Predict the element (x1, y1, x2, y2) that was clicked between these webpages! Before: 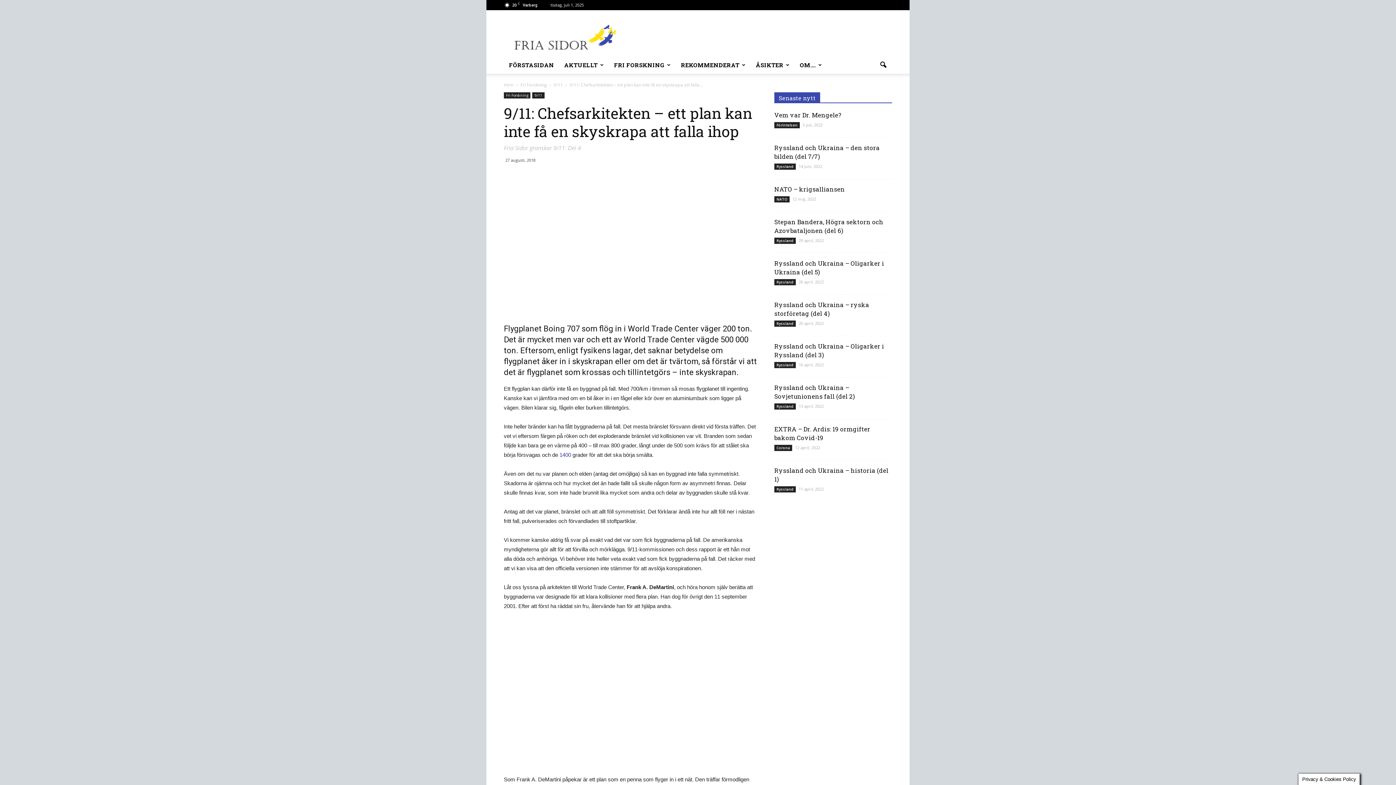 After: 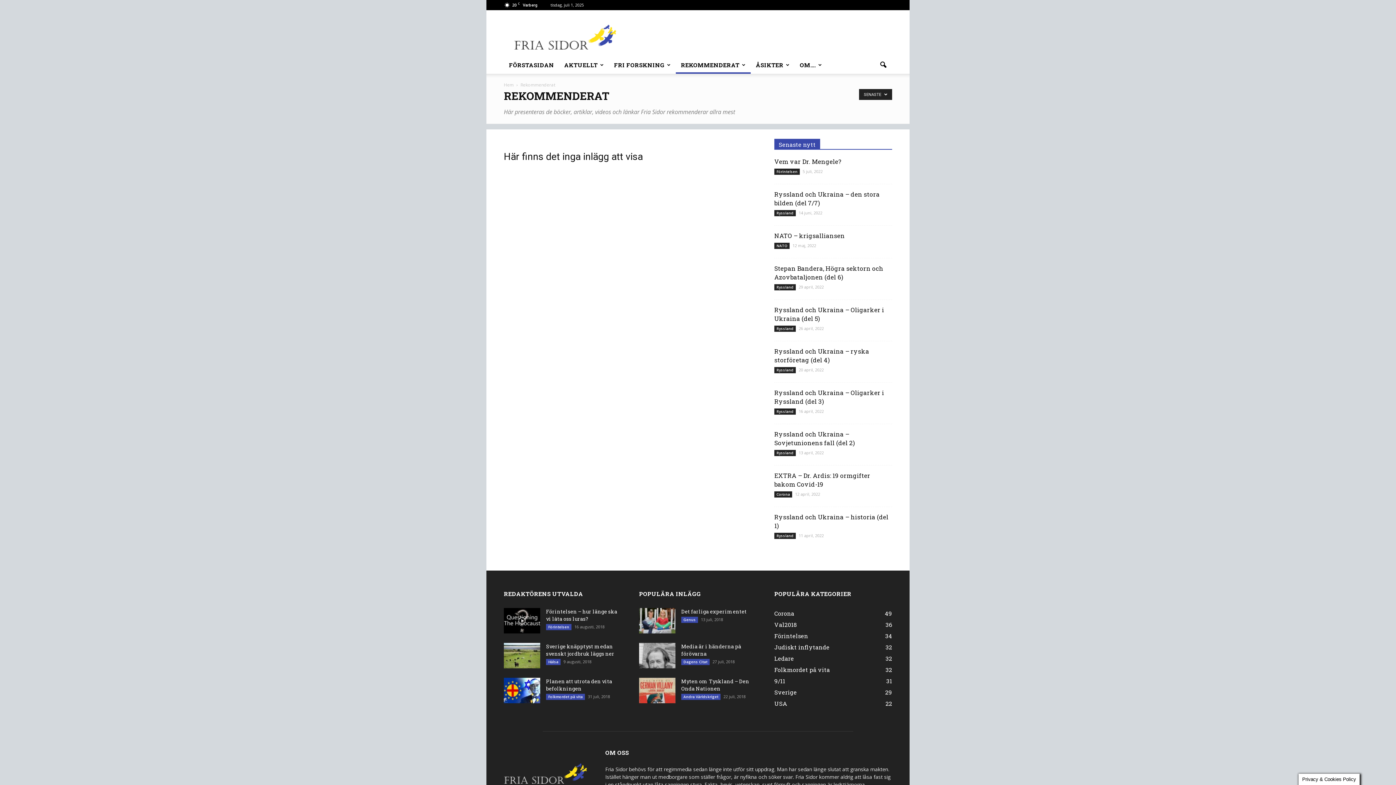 Action: label: REKOMMENDERAT bbox: (676, 56, 750, 73)